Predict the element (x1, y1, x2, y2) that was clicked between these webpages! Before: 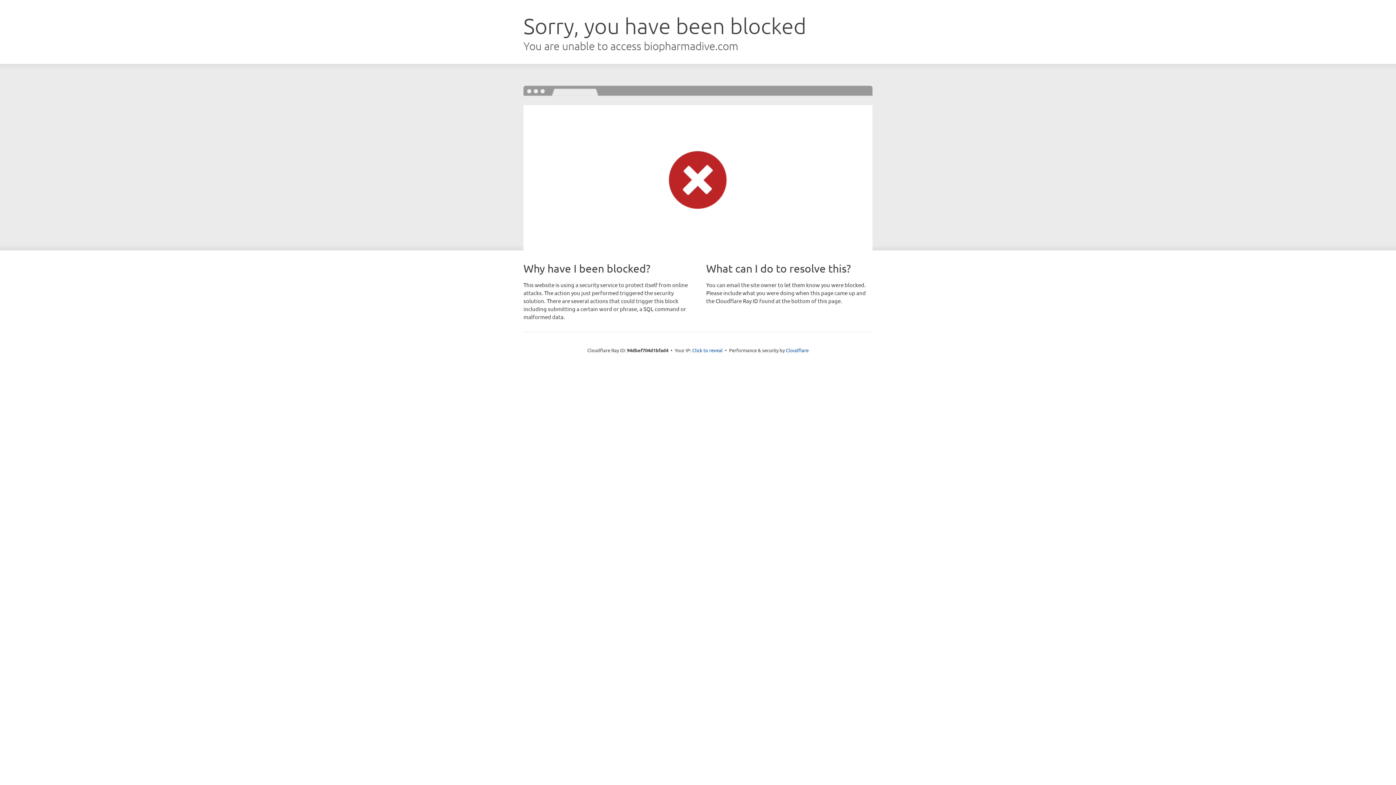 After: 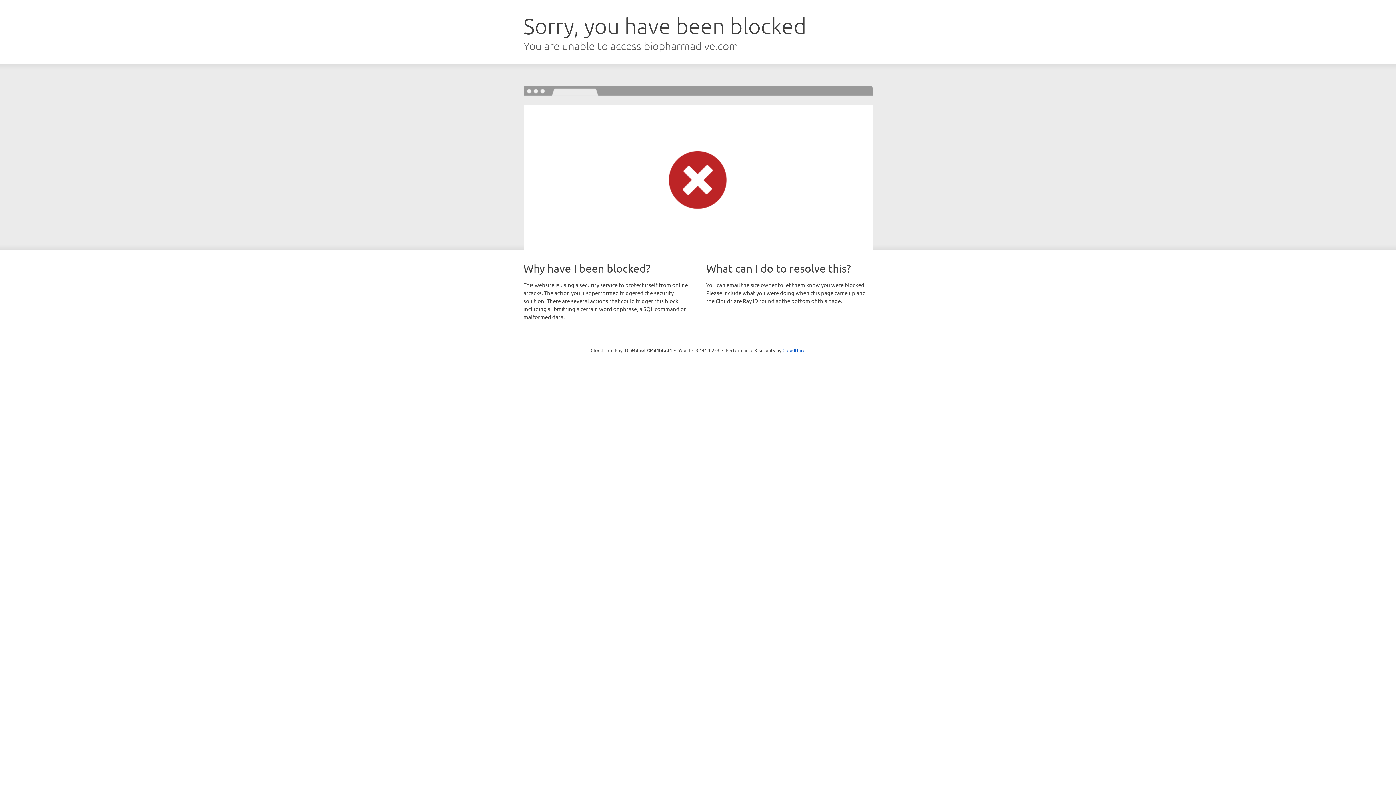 Action: label: Click to reveal bbox: (692, 346, 722, 353)